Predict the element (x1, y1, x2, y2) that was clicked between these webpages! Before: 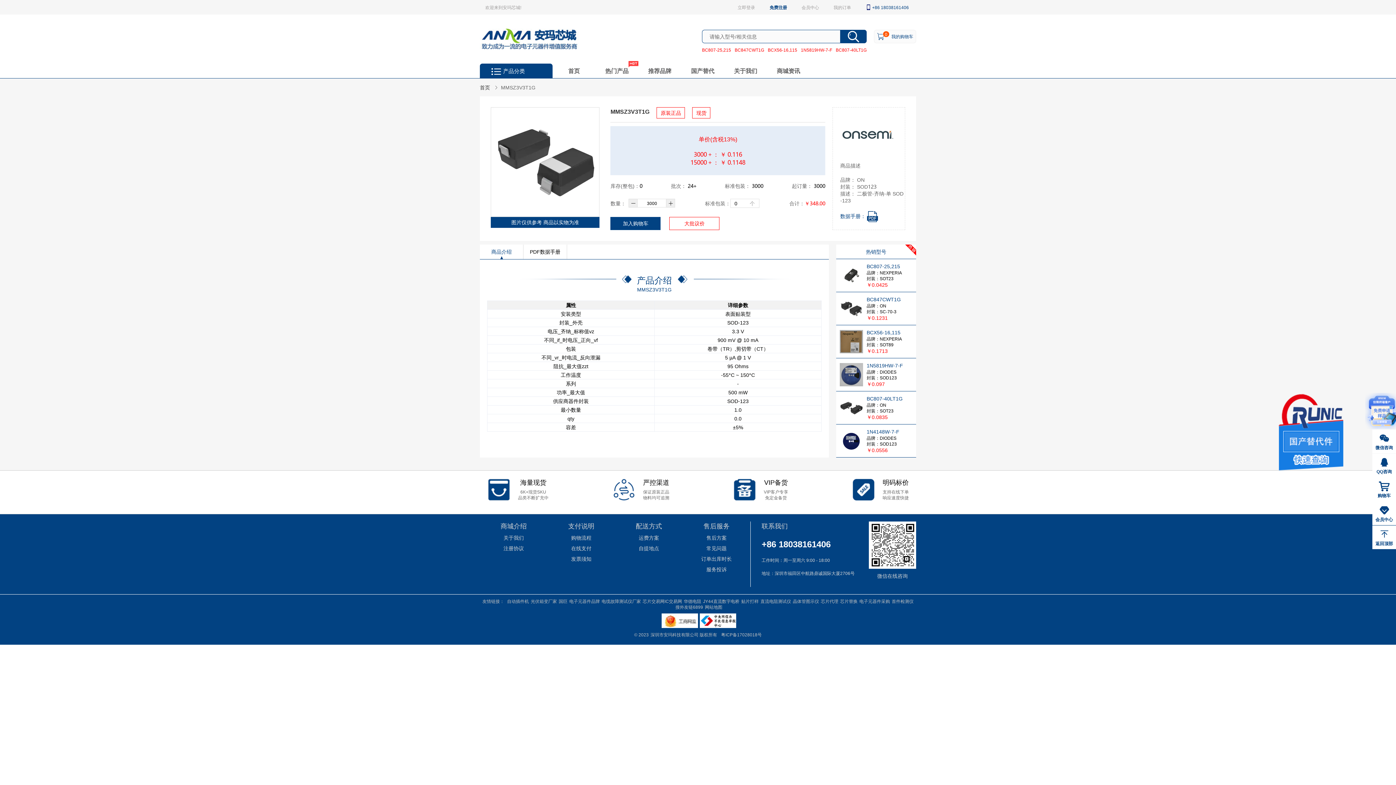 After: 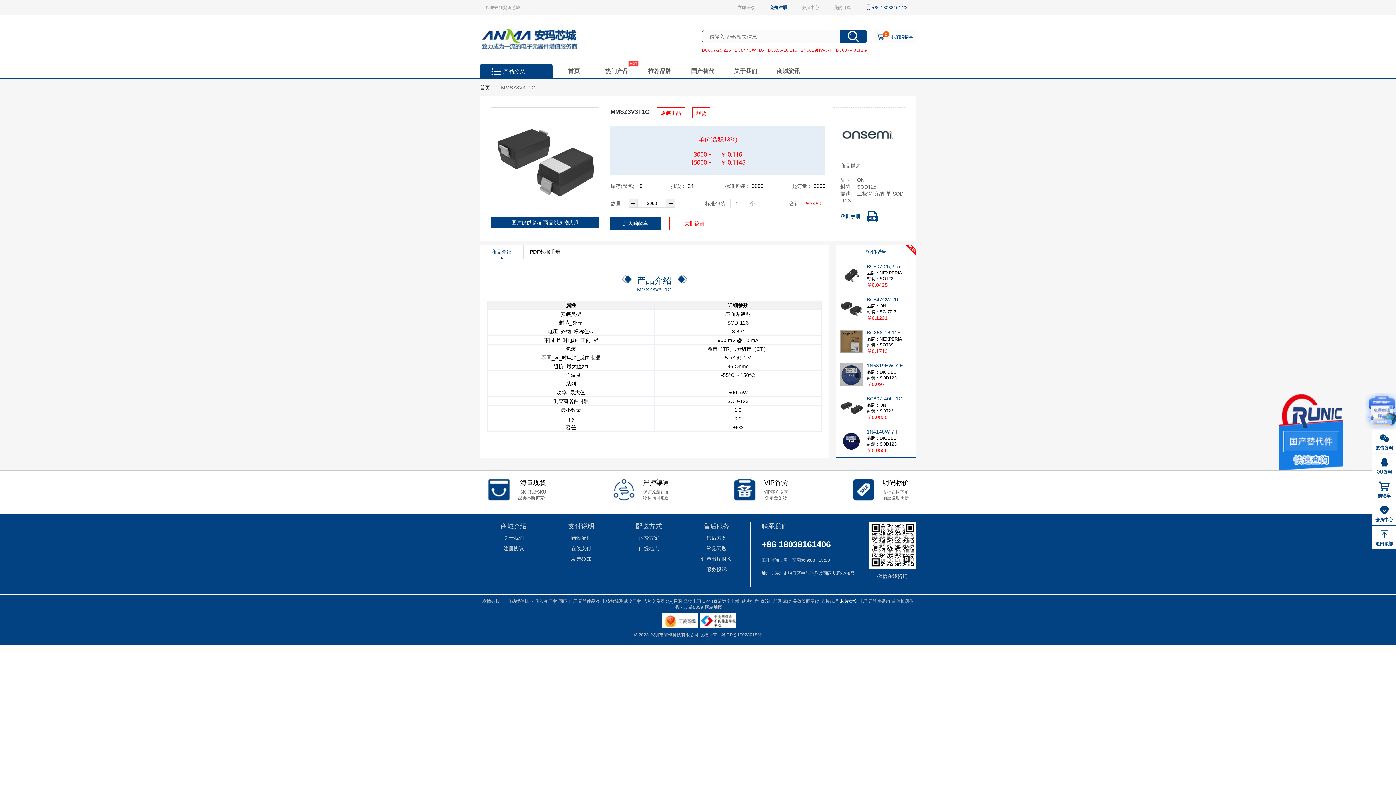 Action: label: 芯片替换 bbox: (840, 598, 857, 604)